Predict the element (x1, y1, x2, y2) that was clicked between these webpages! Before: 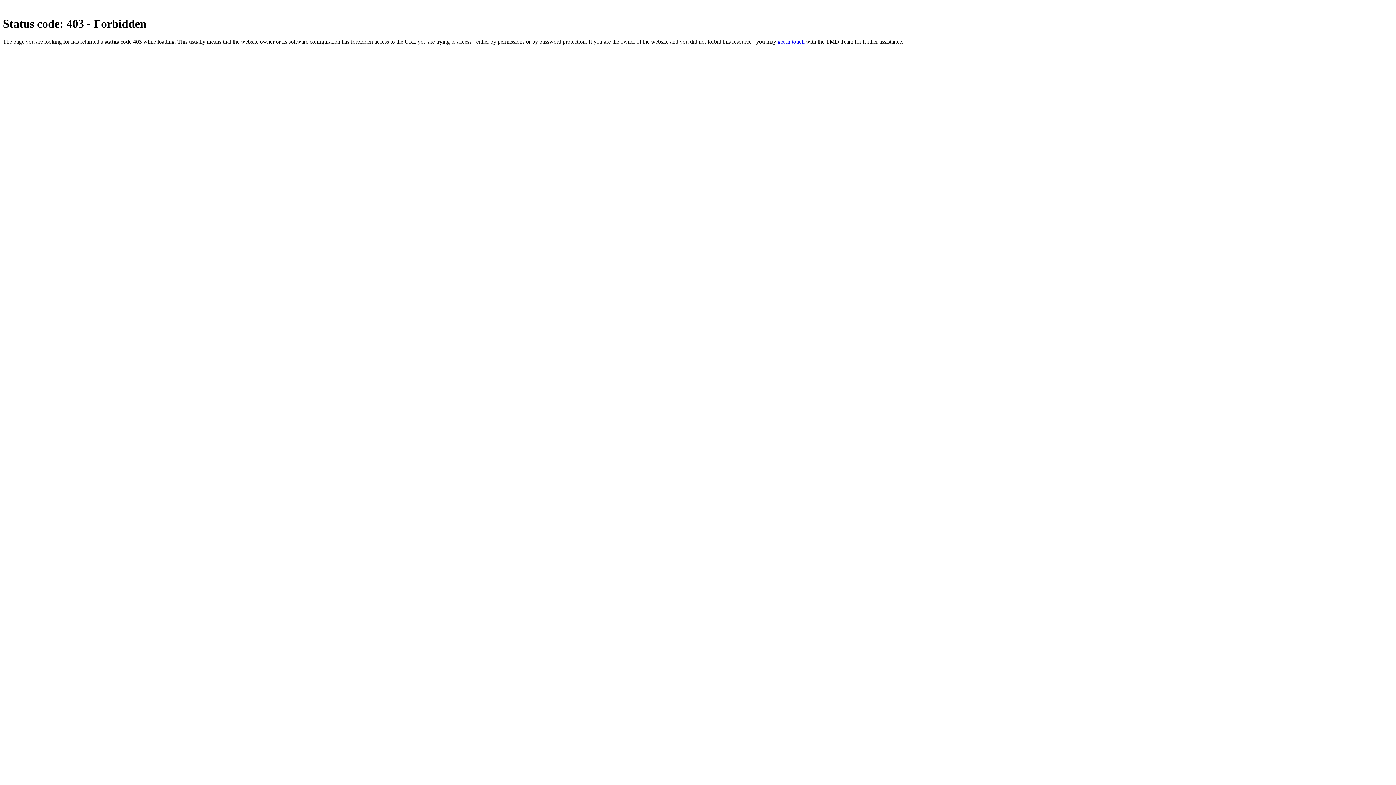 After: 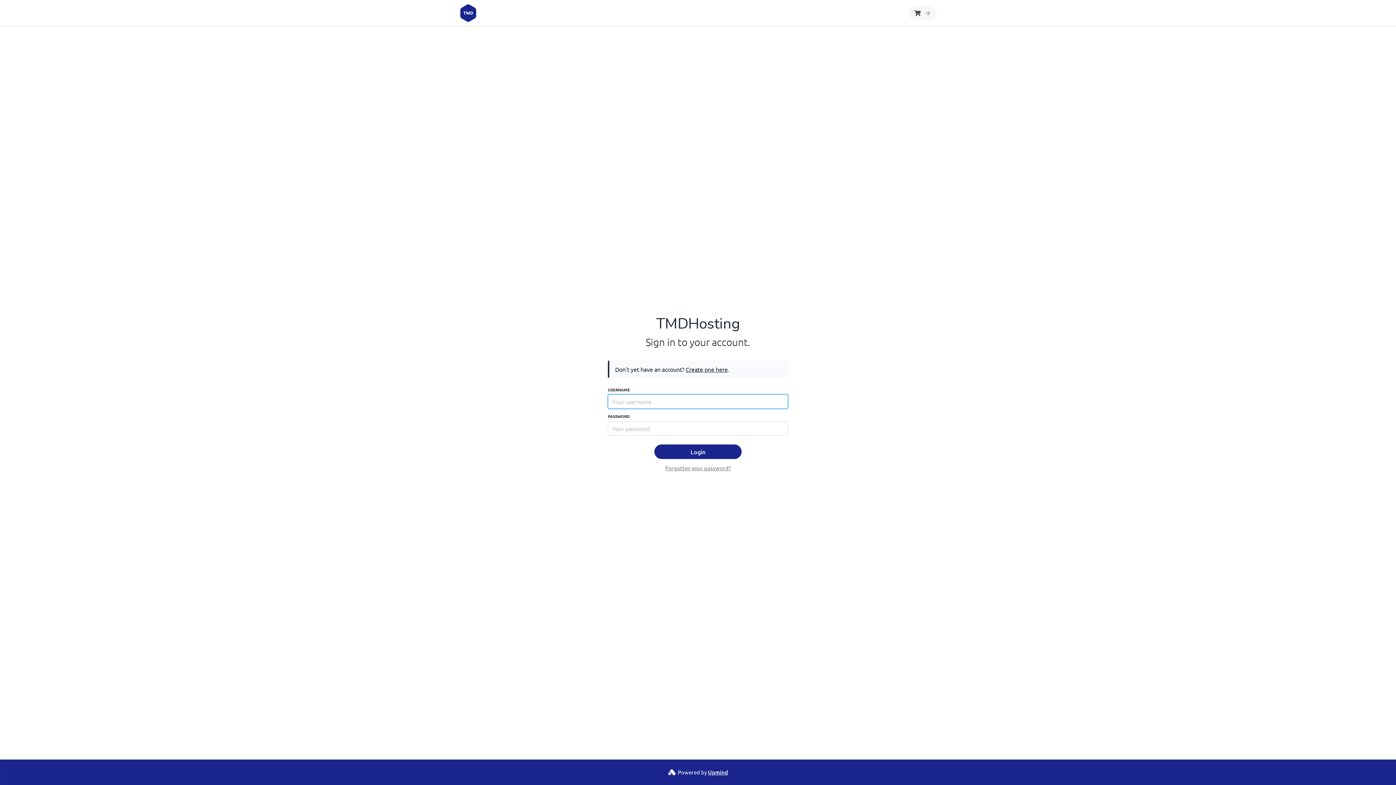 Action: label: get in touch bbox: (777, 38, 804, 44)